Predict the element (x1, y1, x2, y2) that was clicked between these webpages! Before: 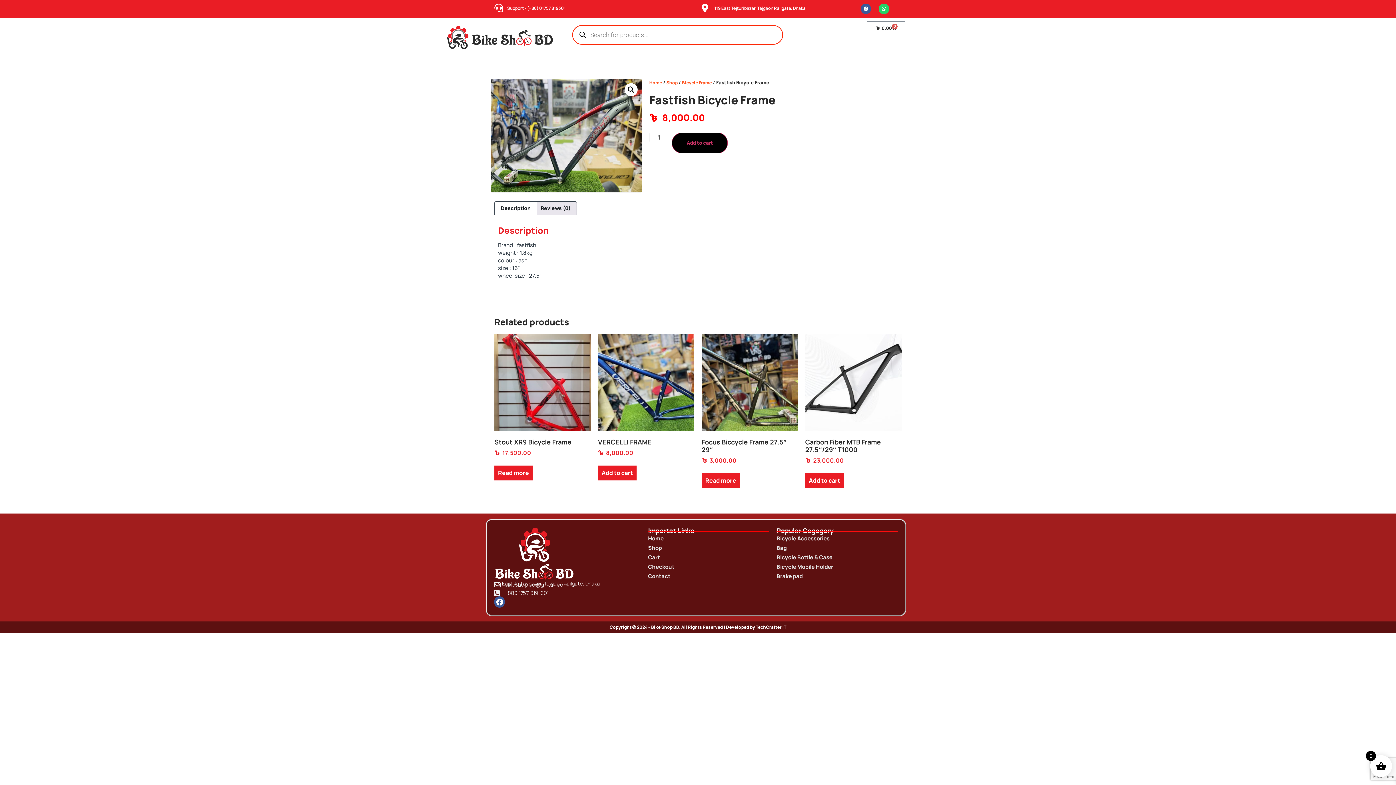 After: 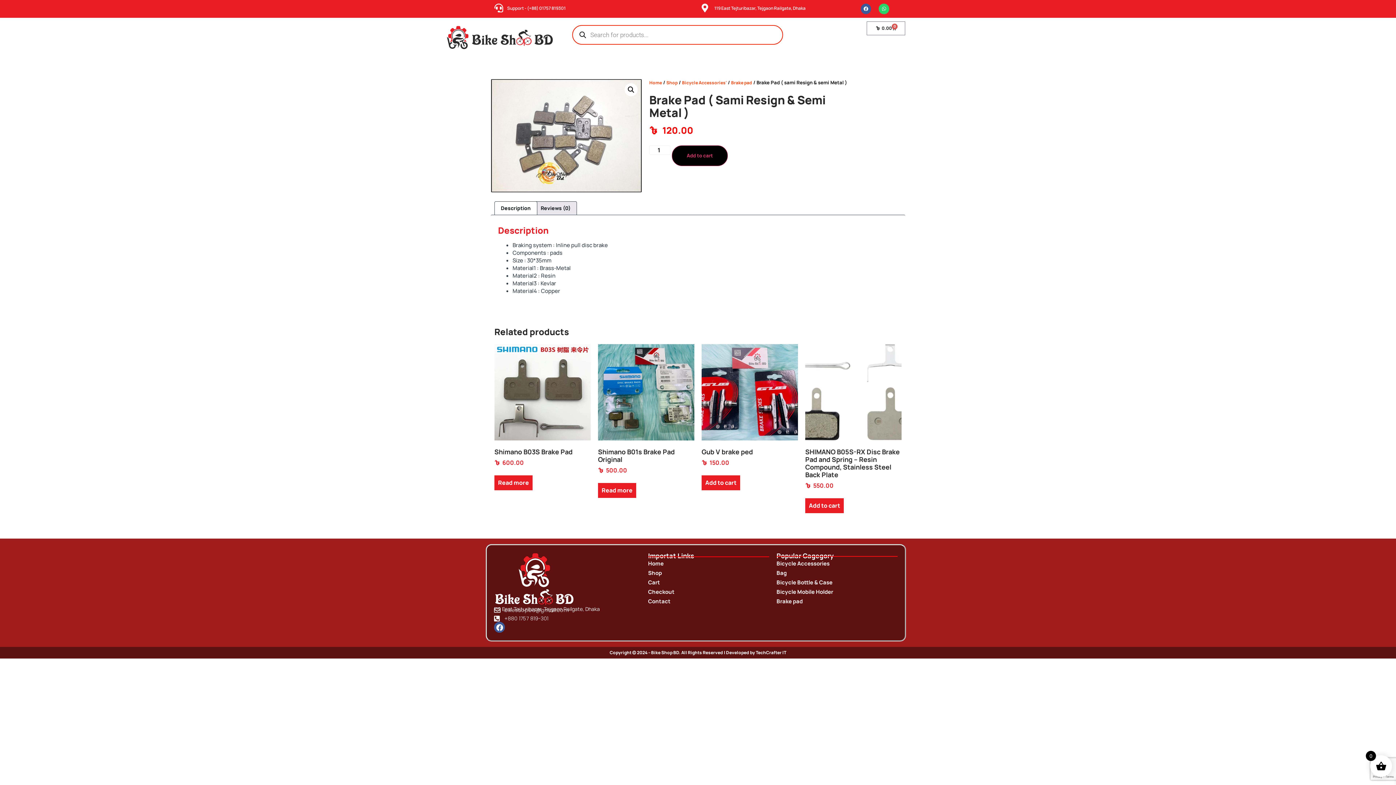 Action: bbox: (776, 572, 802, 580) label: Brake pad